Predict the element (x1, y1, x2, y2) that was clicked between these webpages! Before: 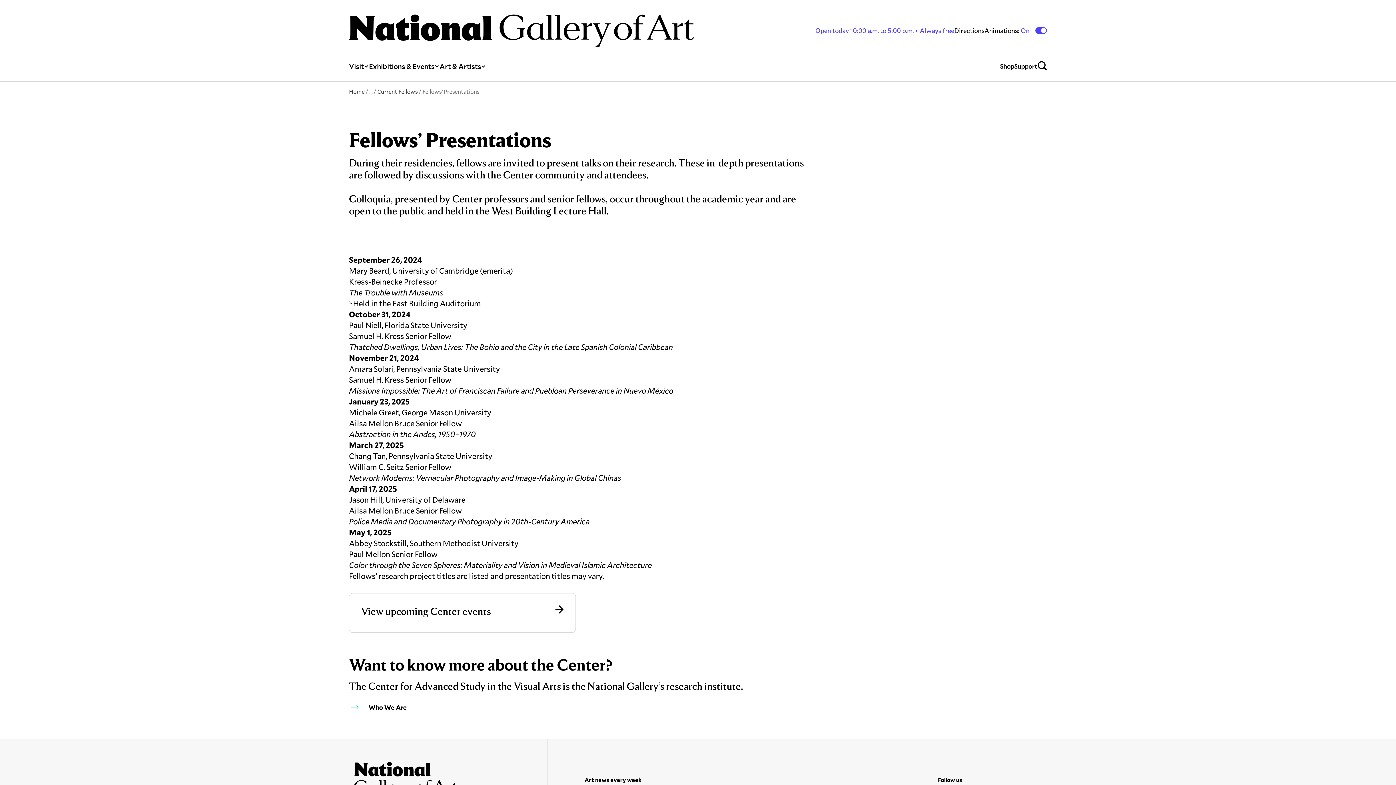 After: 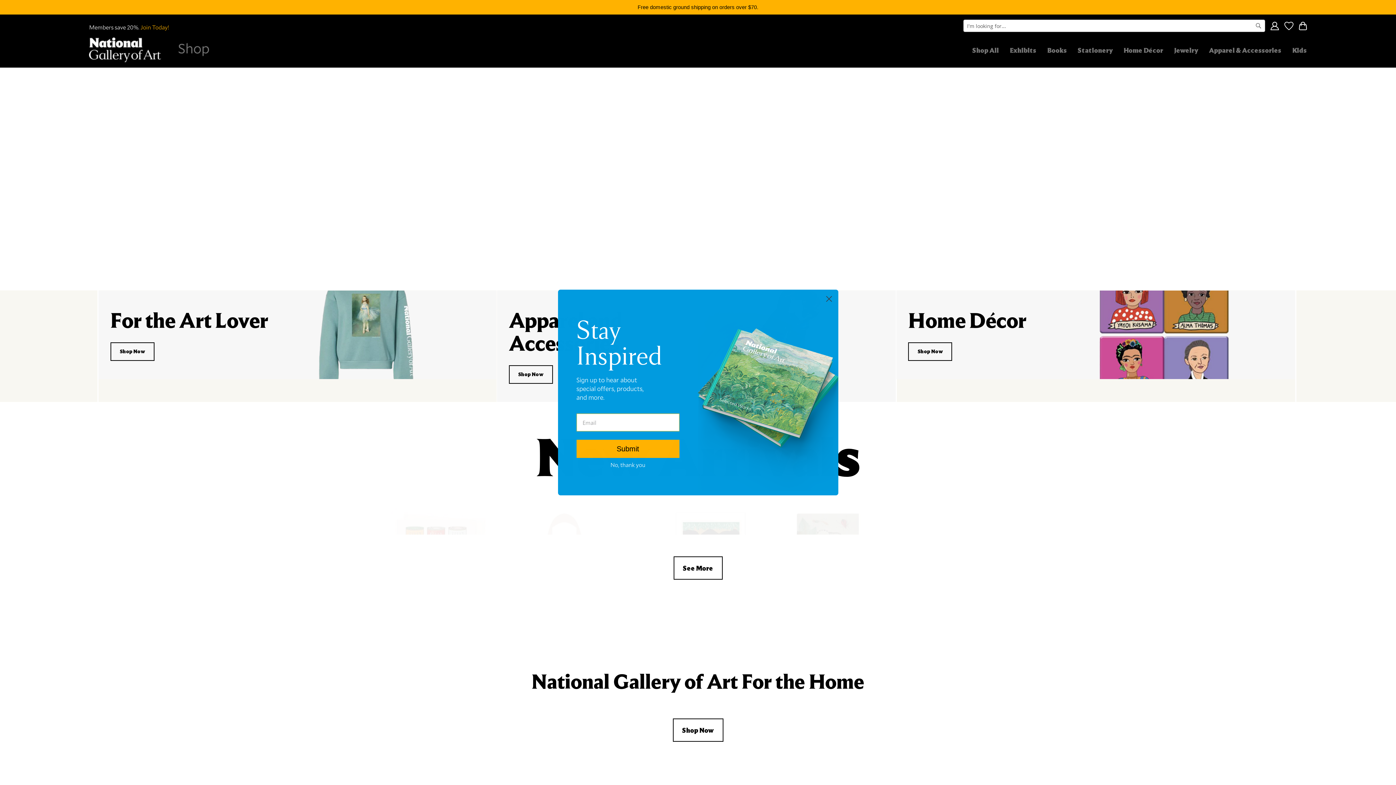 Action: bbox: (1000, 46, 1014, 81) label: Shop